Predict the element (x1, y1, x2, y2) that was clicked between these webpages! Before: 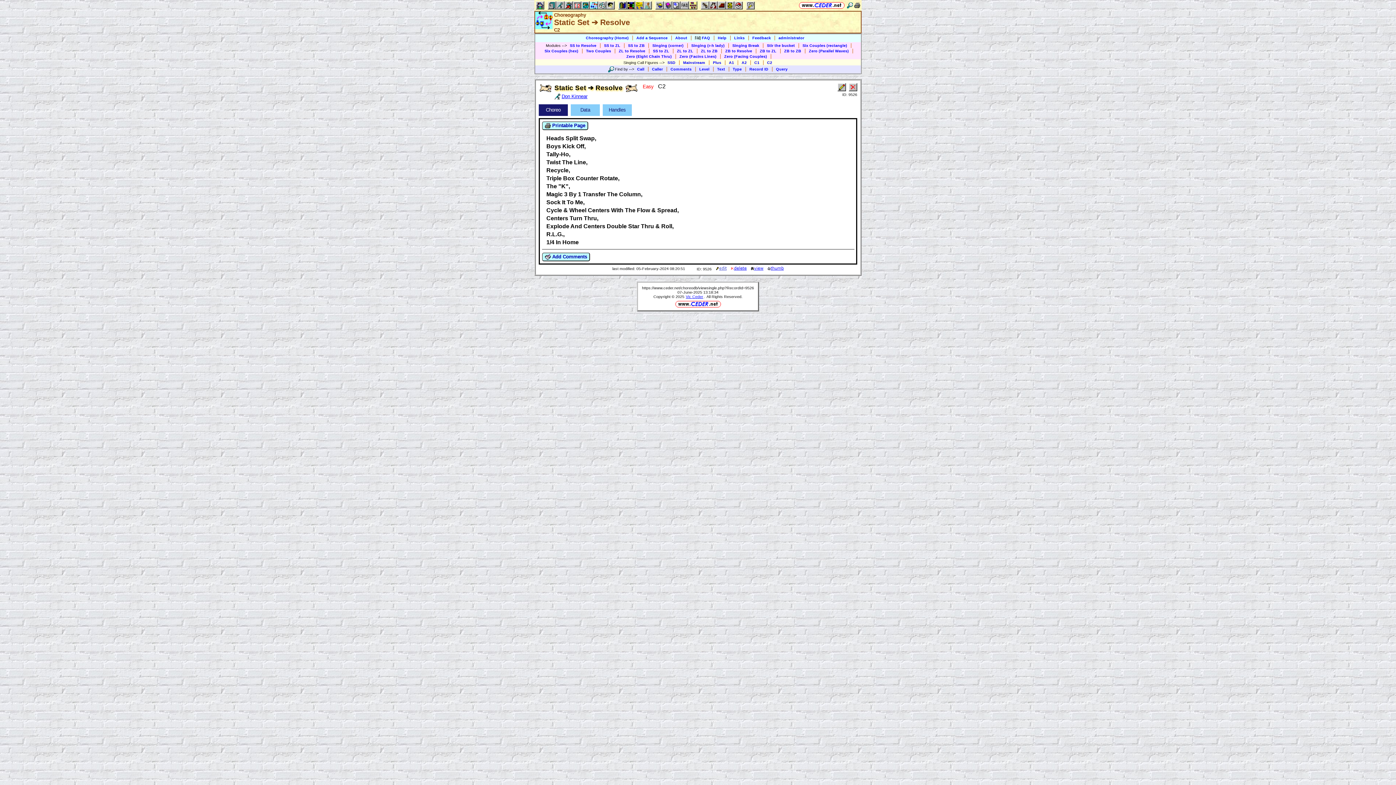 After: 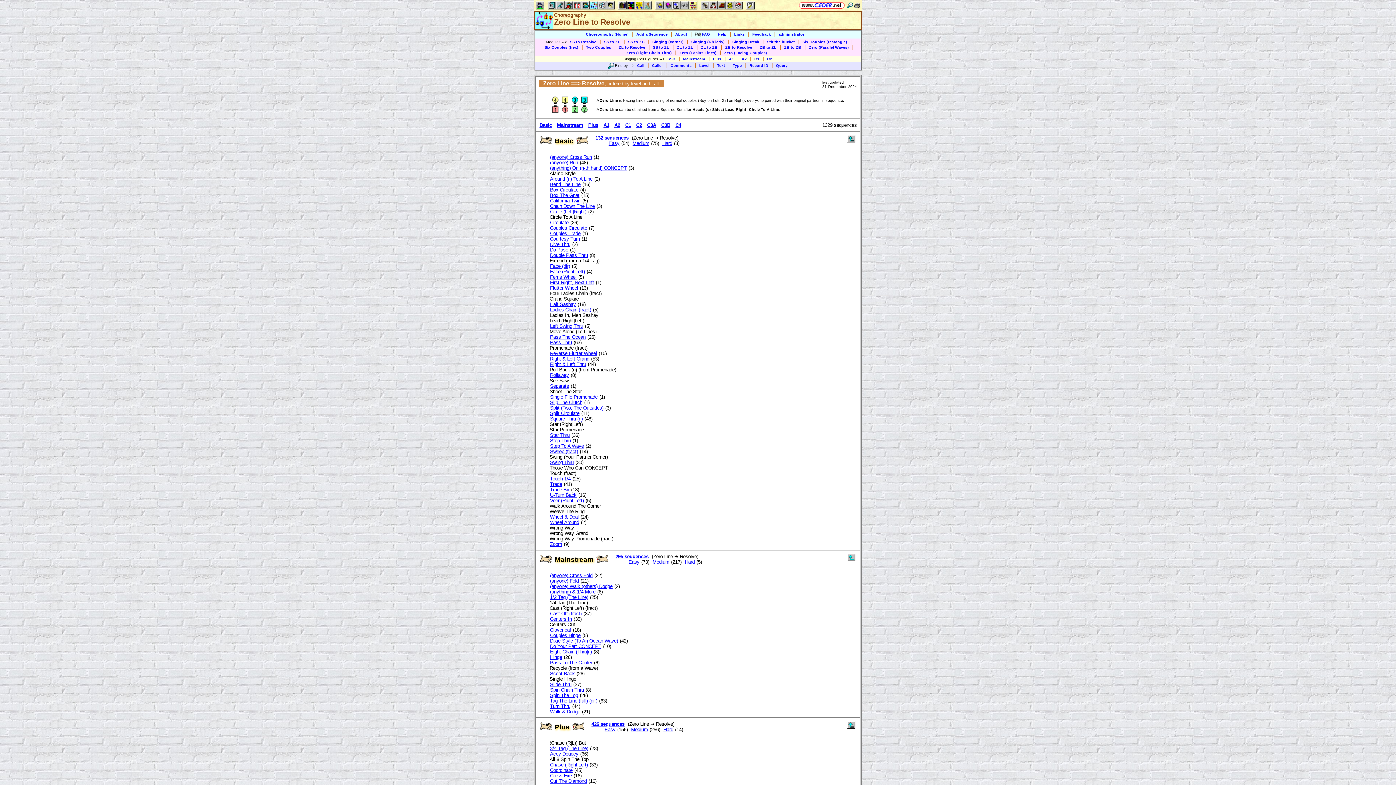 Action: bbox: (618, 48, 645, 53) label: ZL to Resolve